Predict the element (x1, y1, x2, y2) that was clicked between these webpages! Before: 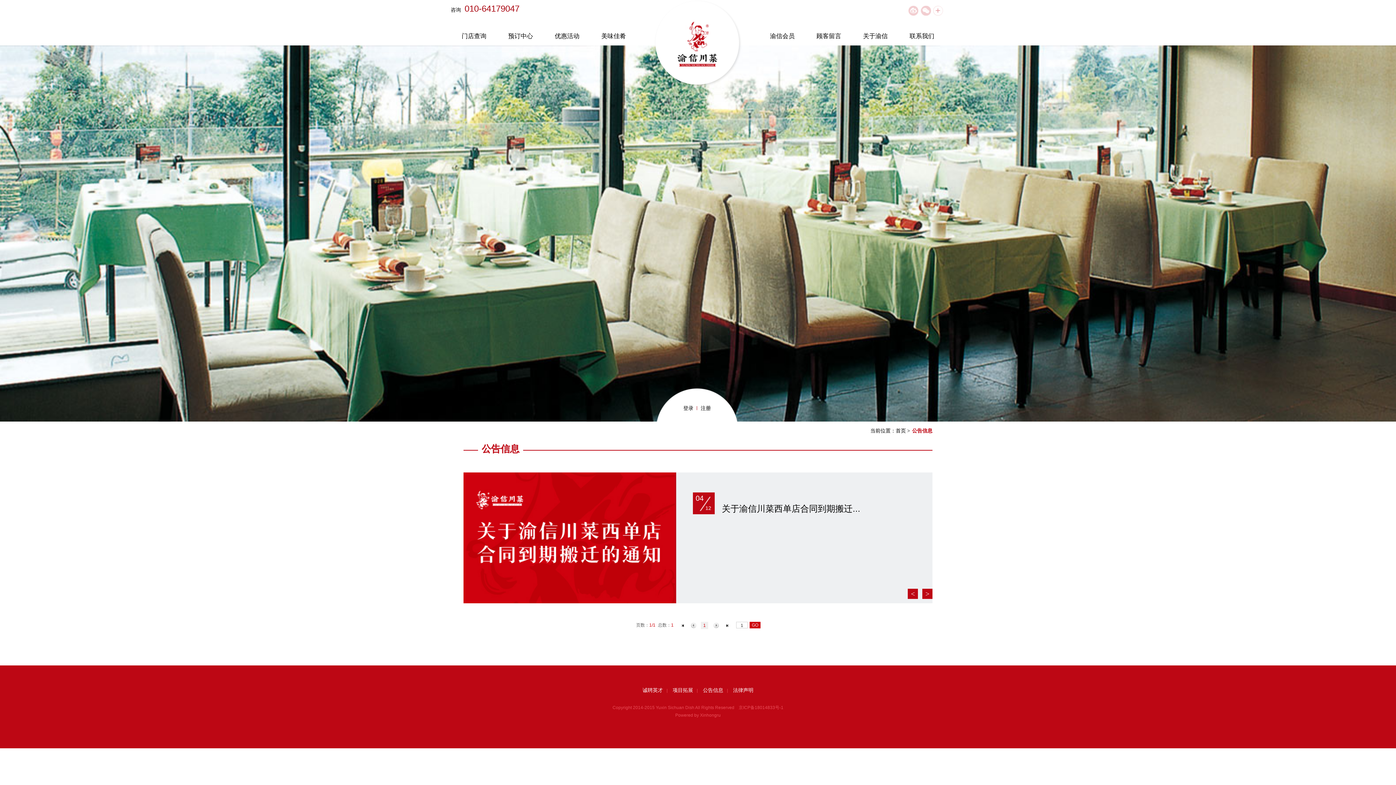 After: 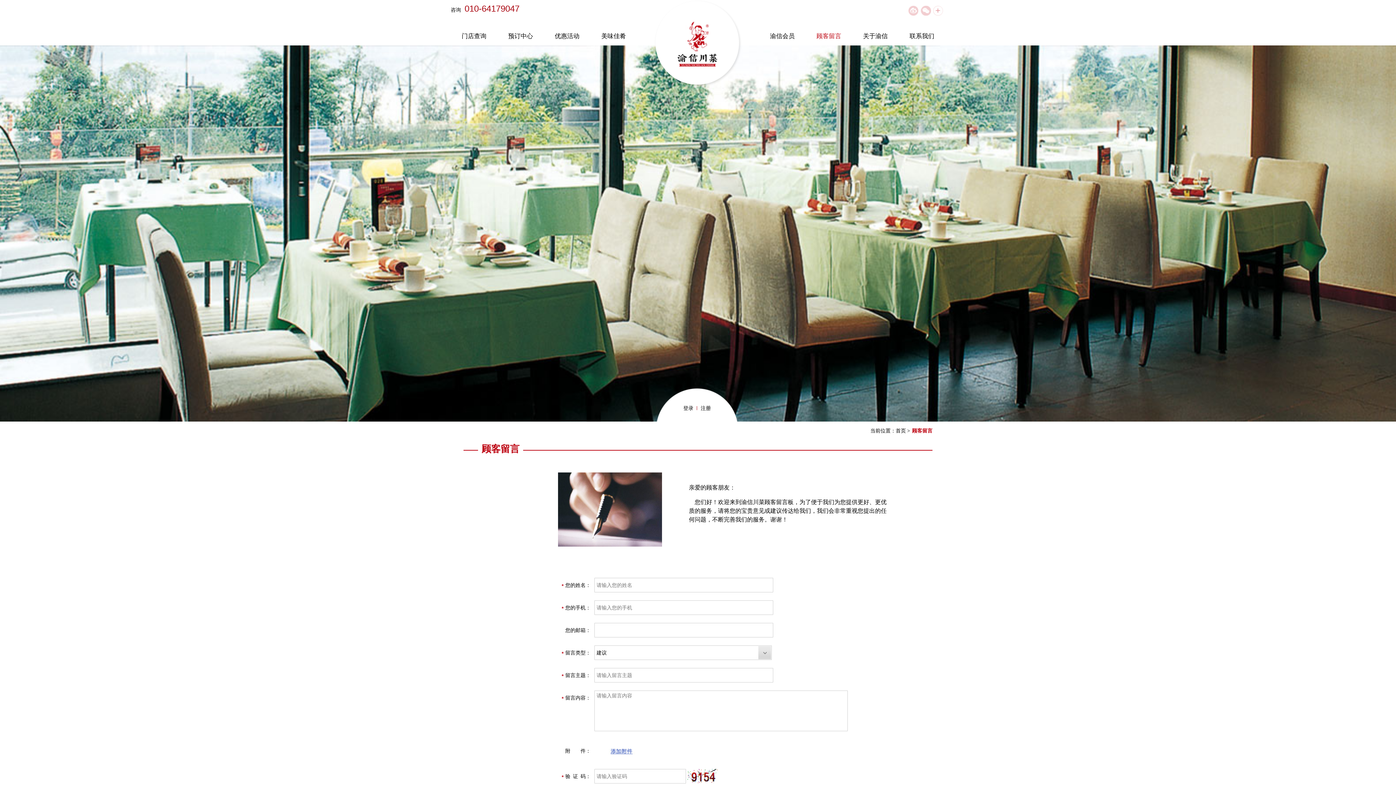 Action: bbox: (816, 32, 841, 39) label: 顾客留言